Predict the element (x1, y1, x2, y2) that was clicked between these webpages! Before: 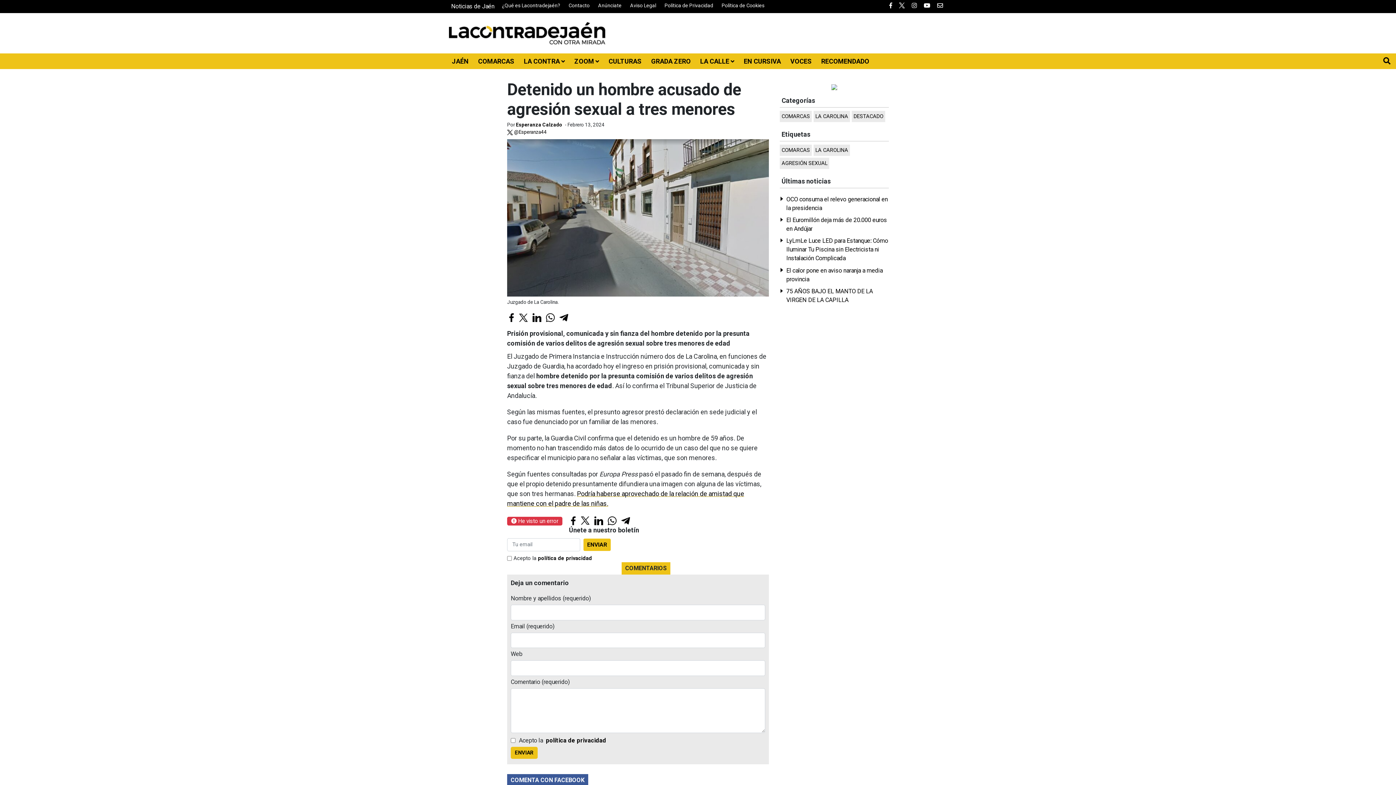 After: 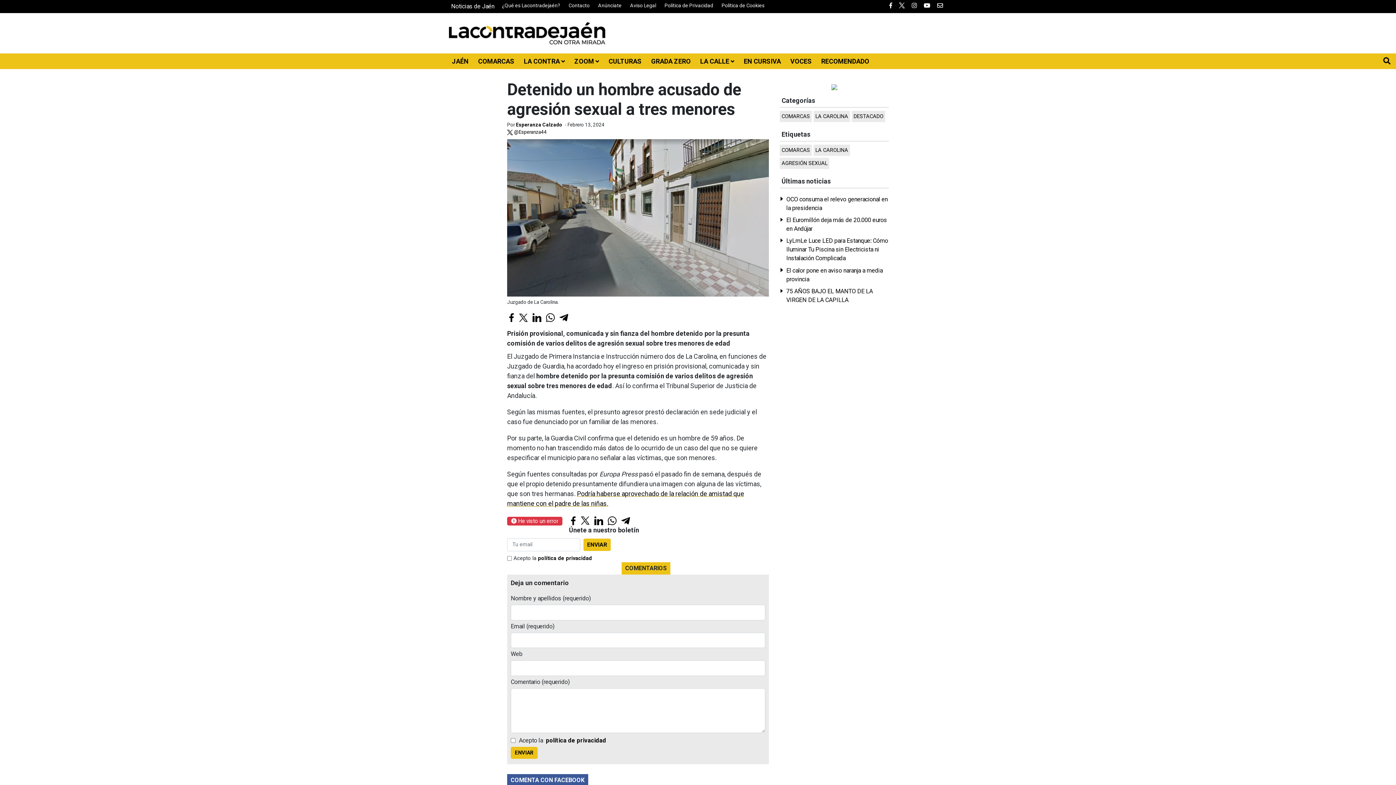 Action: bbox: (889, 2, 892, 9)